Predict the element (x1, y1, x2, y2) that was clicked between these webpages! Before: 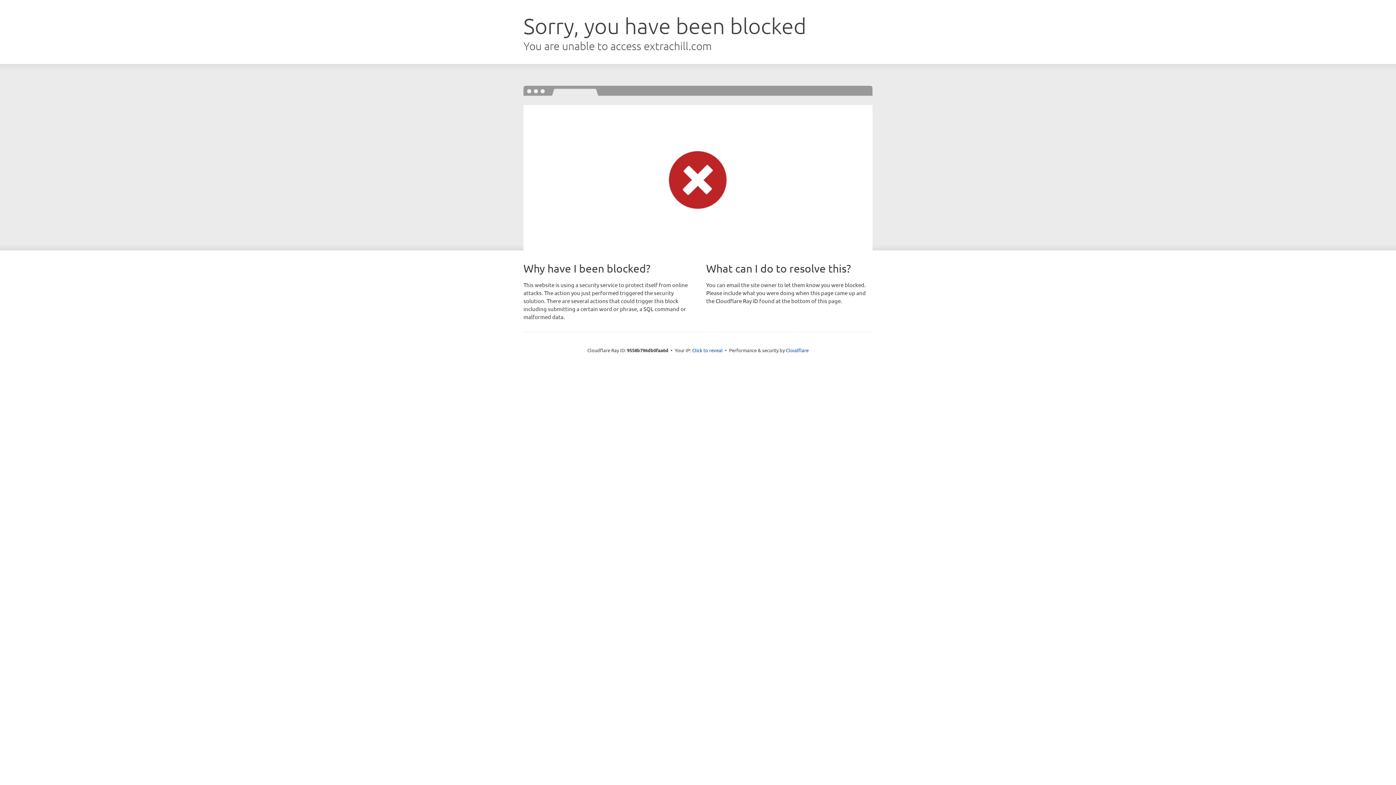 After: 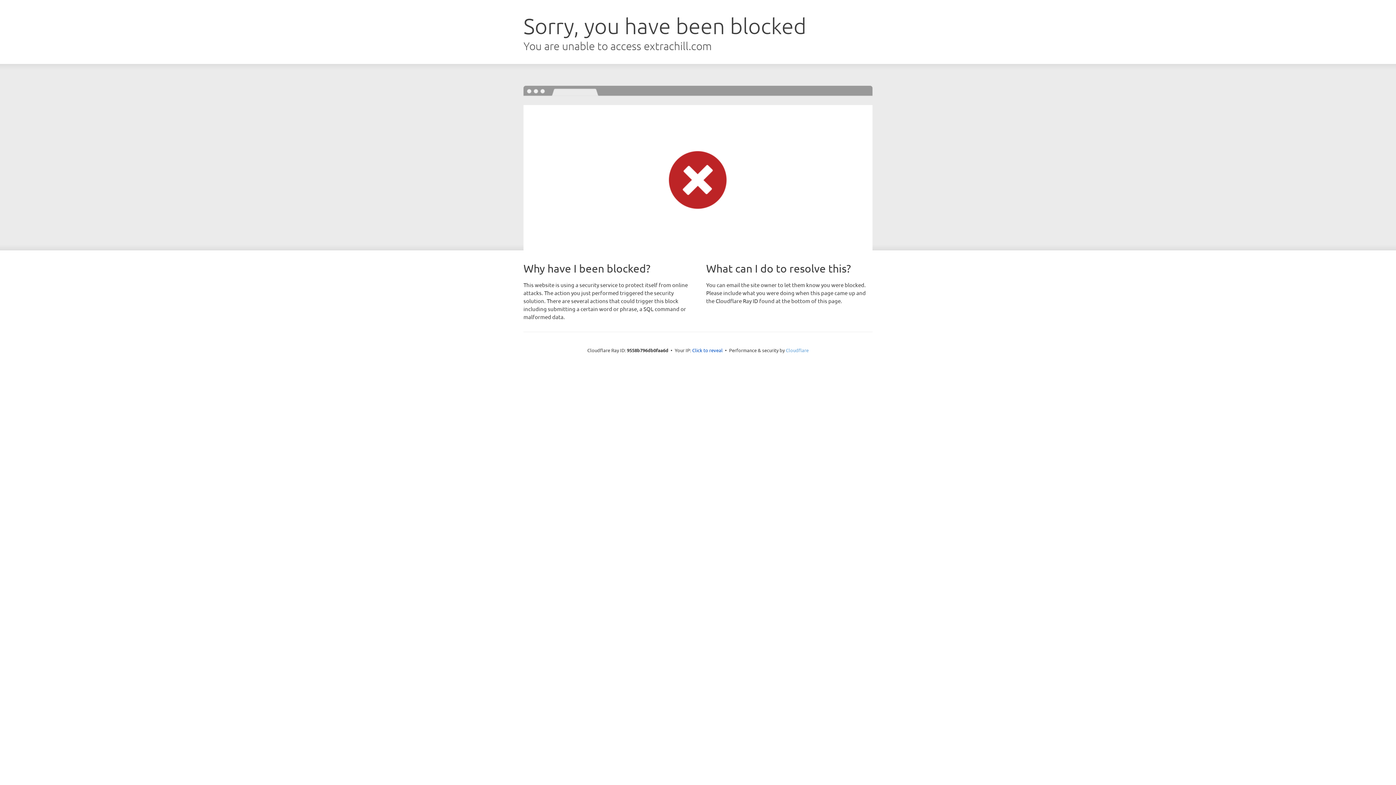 Action: label: Cloudflare bbox: (786, 347, 808, 353)